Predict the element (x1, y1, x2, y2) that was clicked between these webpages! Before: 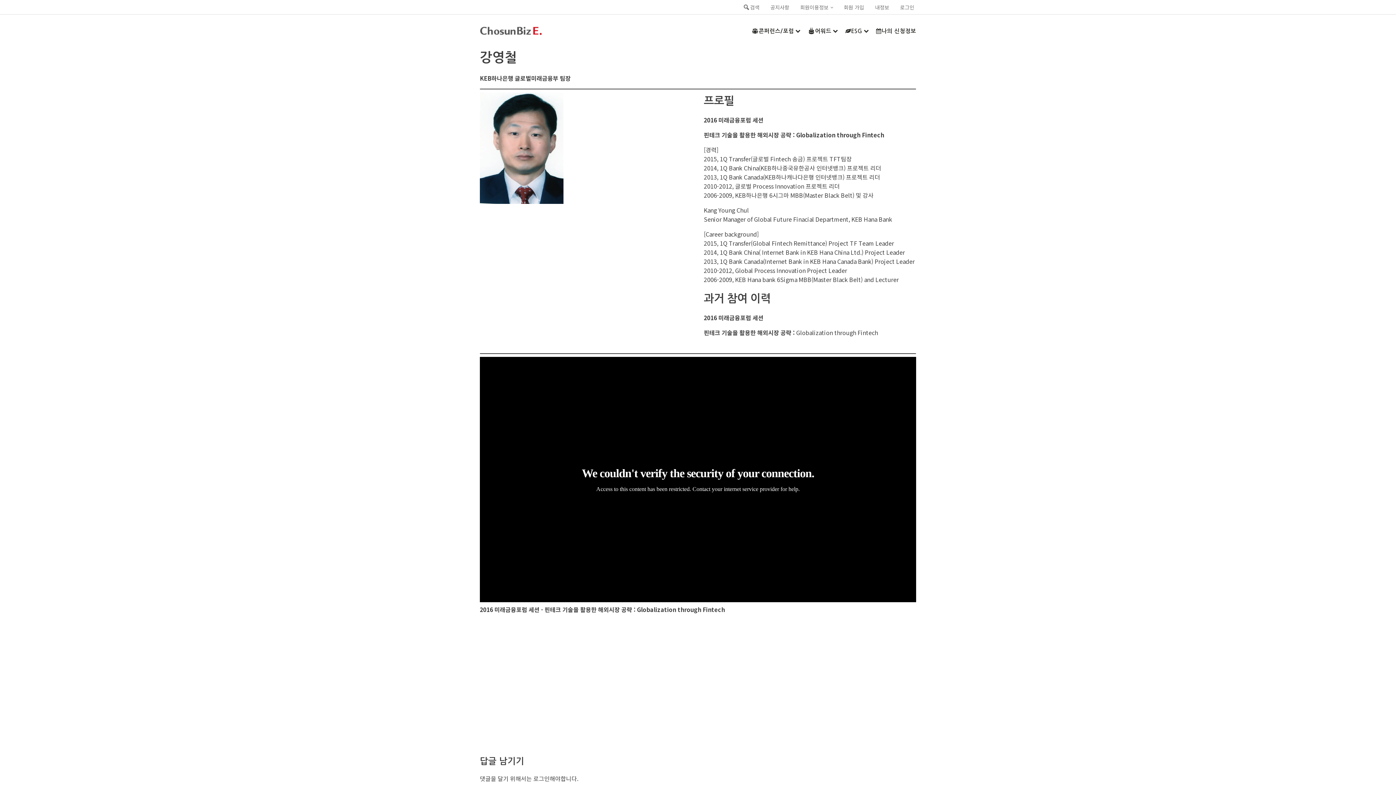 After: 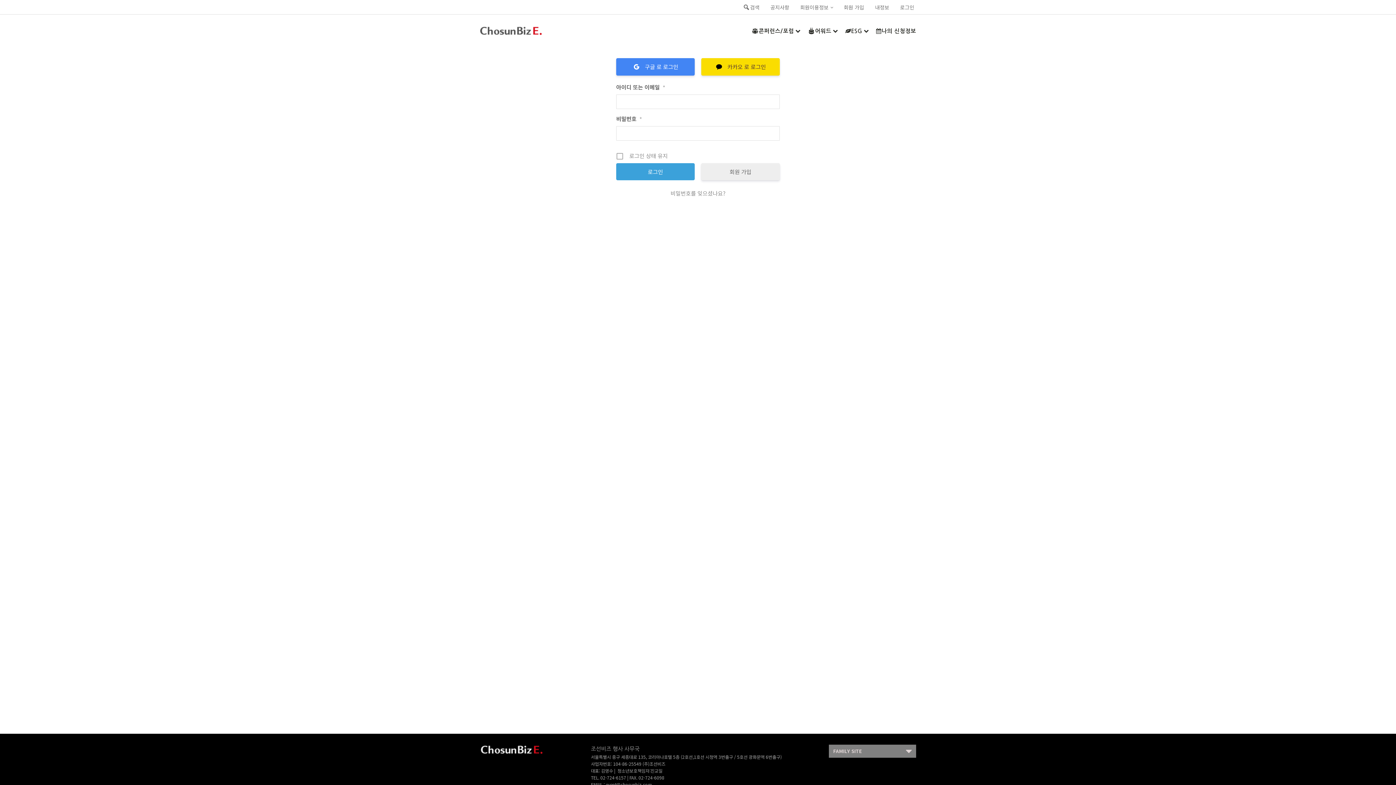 Action: bbox: (533, 774, 549, 783) label: 로그인